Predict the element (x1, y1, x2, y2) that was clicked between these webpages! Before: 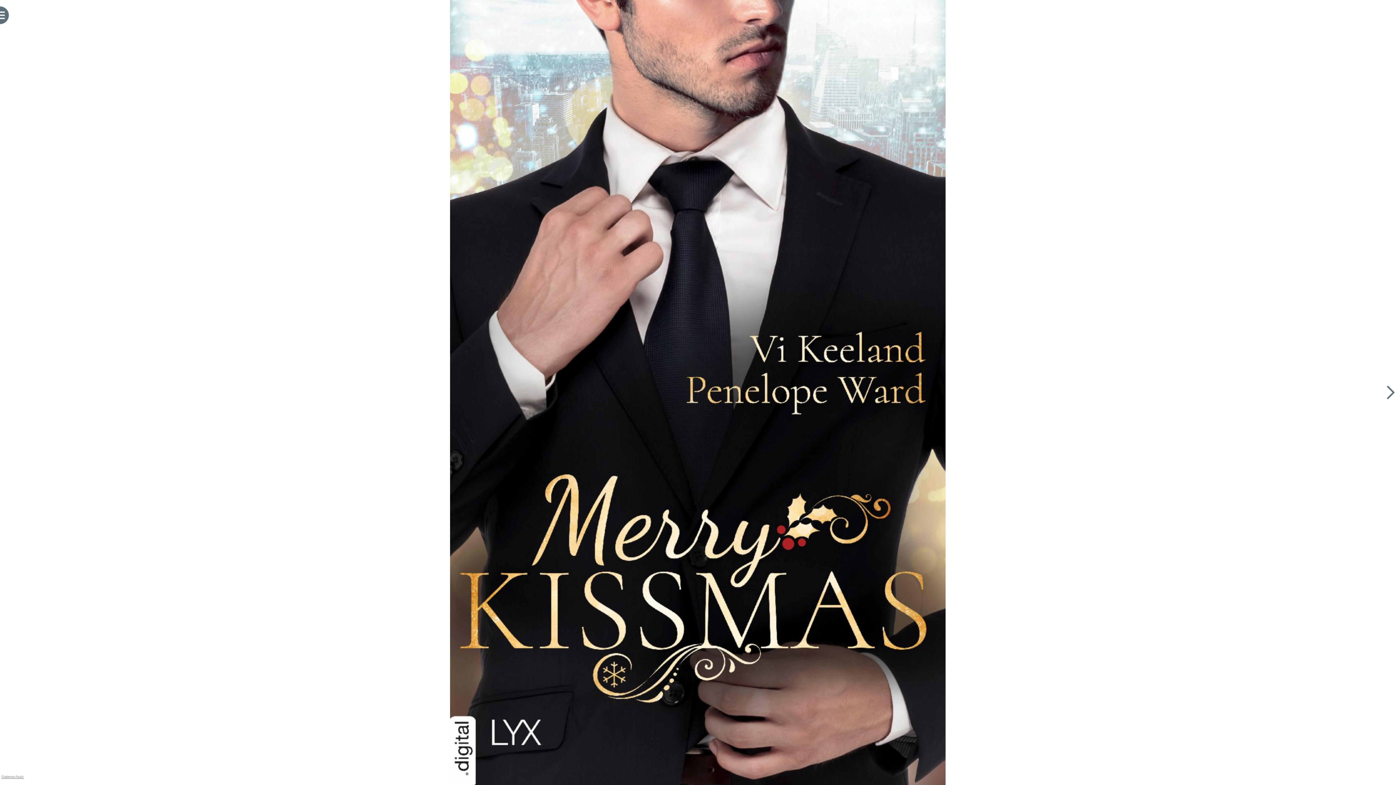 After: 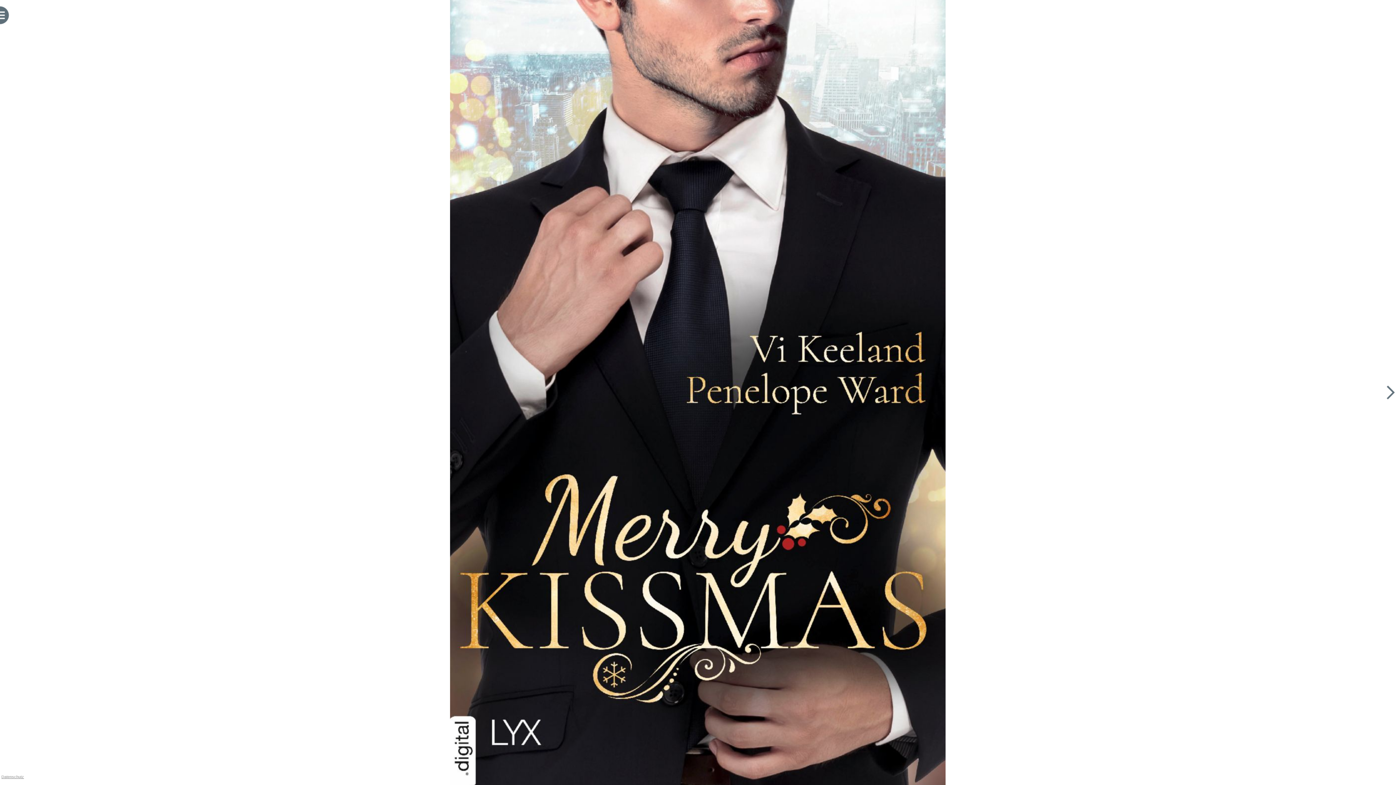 Action: label: Datenschutz bbox: (0, 774, 24, 780)